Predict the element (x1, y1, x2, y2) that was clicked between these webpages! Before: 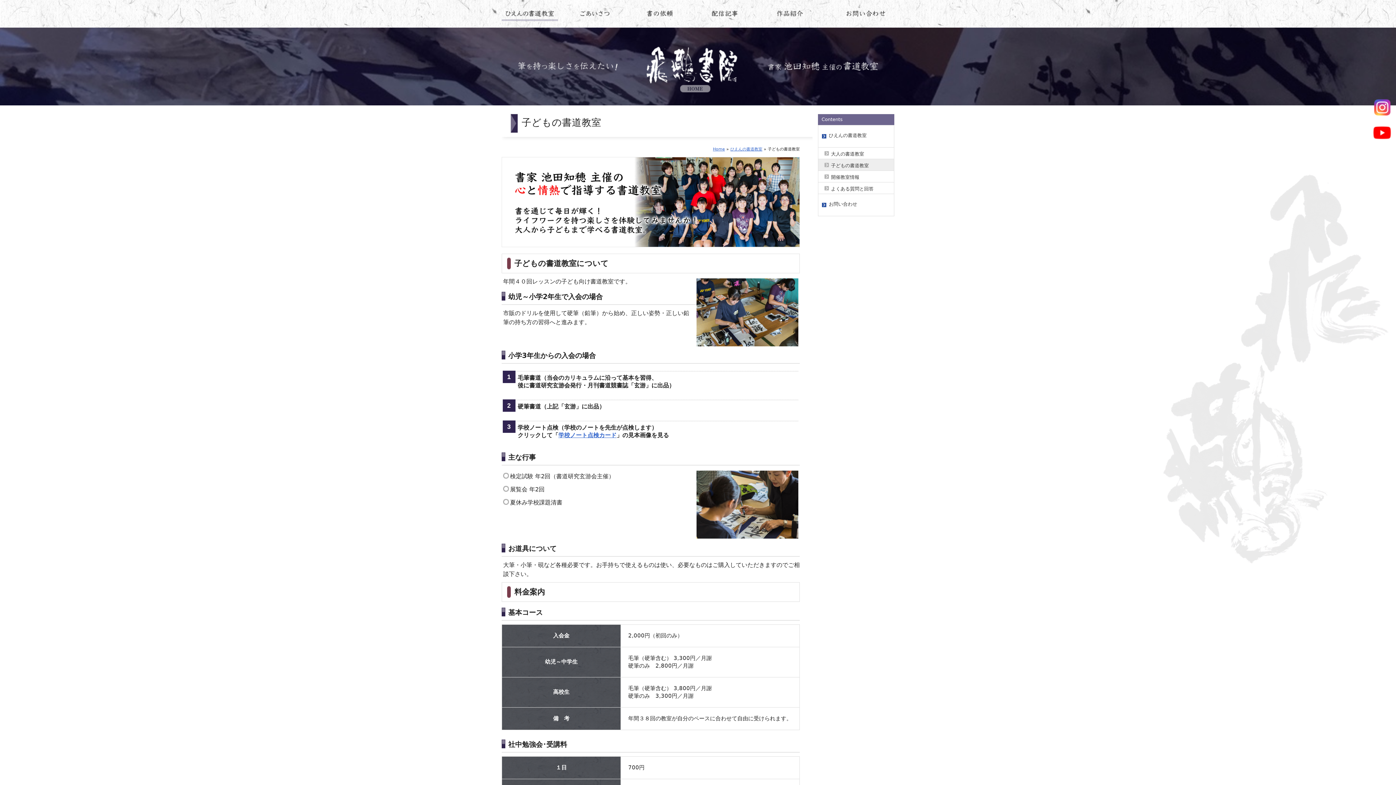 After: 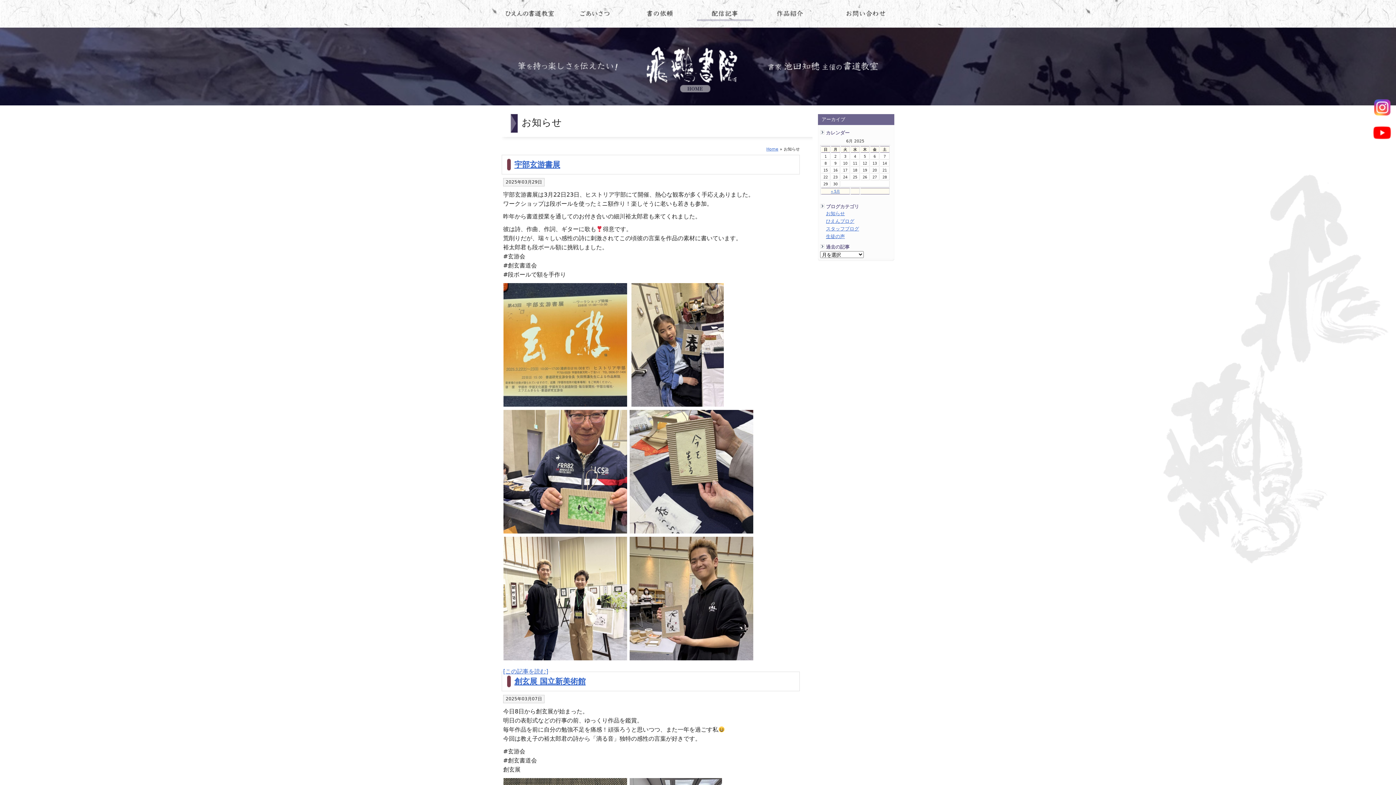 Action: label: 配信記事 bbox: (697, 8, 753, 21)